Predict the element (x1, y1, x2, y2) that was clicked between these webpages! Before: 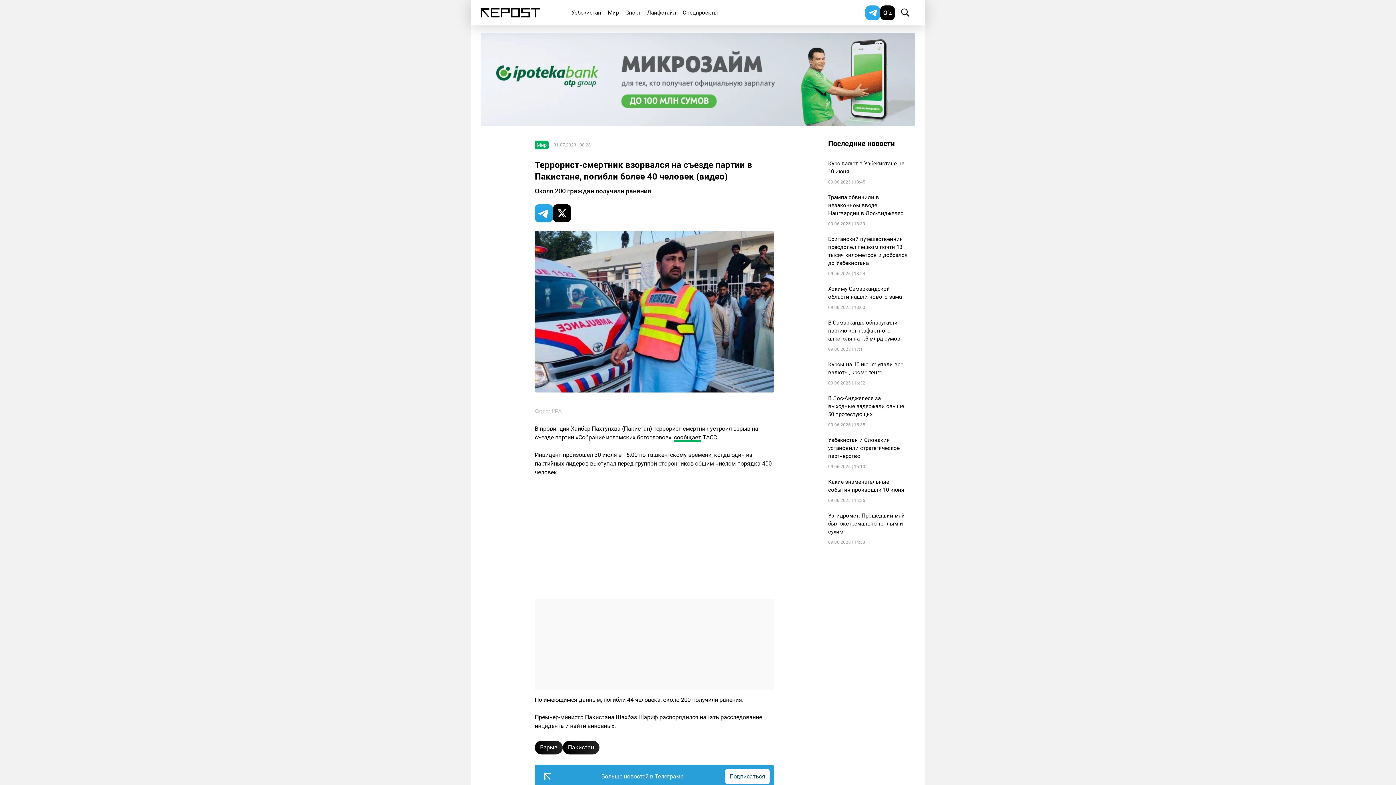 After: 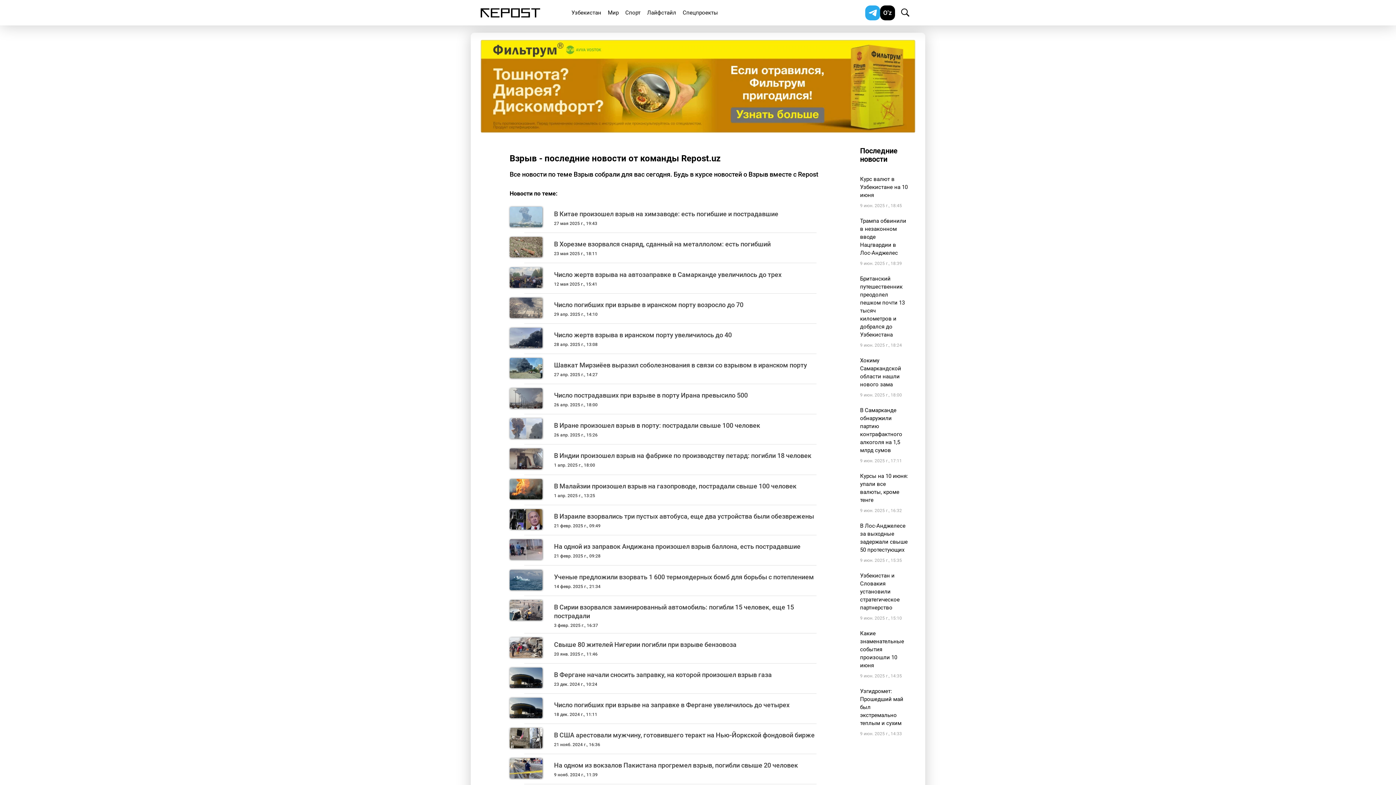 Action: bbox: (534, 741, 562, 754) label: Взрыв